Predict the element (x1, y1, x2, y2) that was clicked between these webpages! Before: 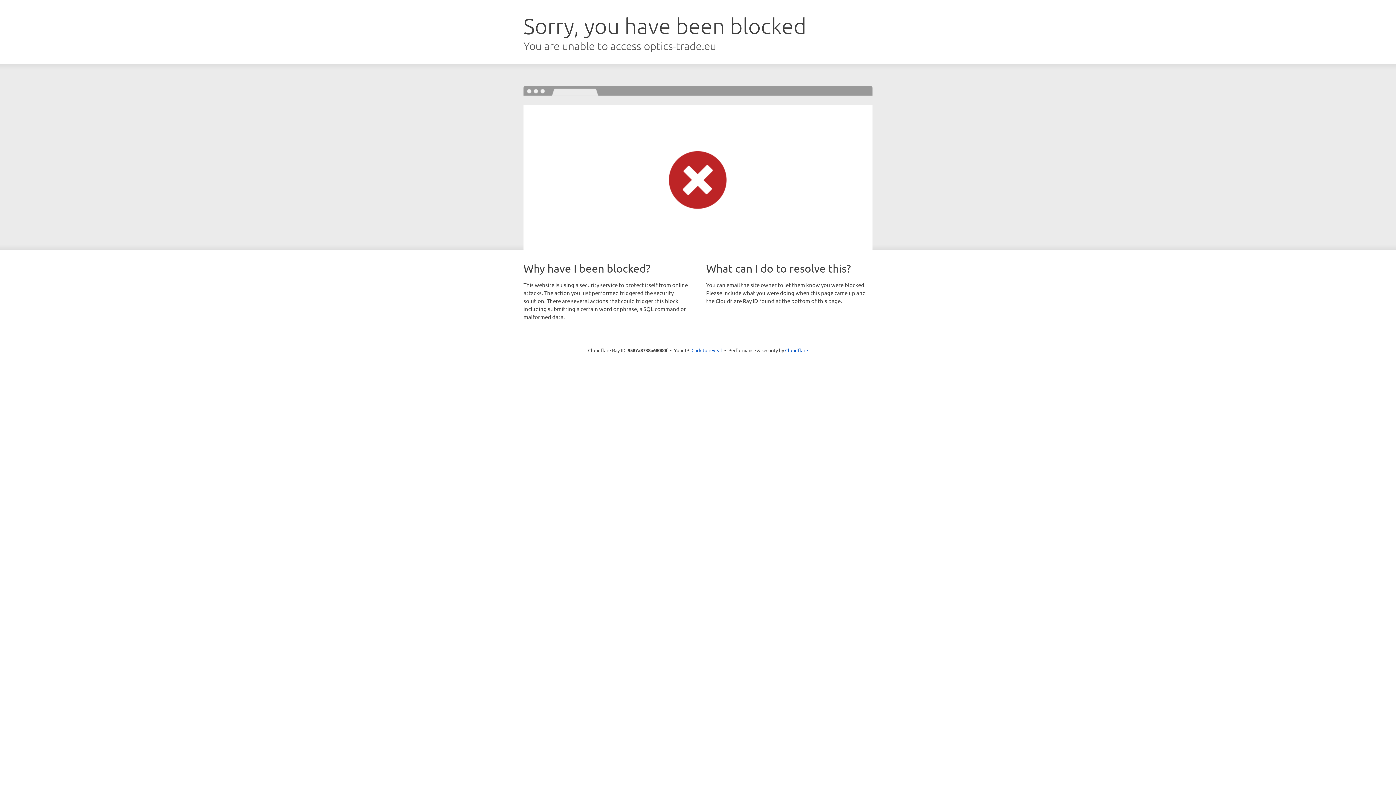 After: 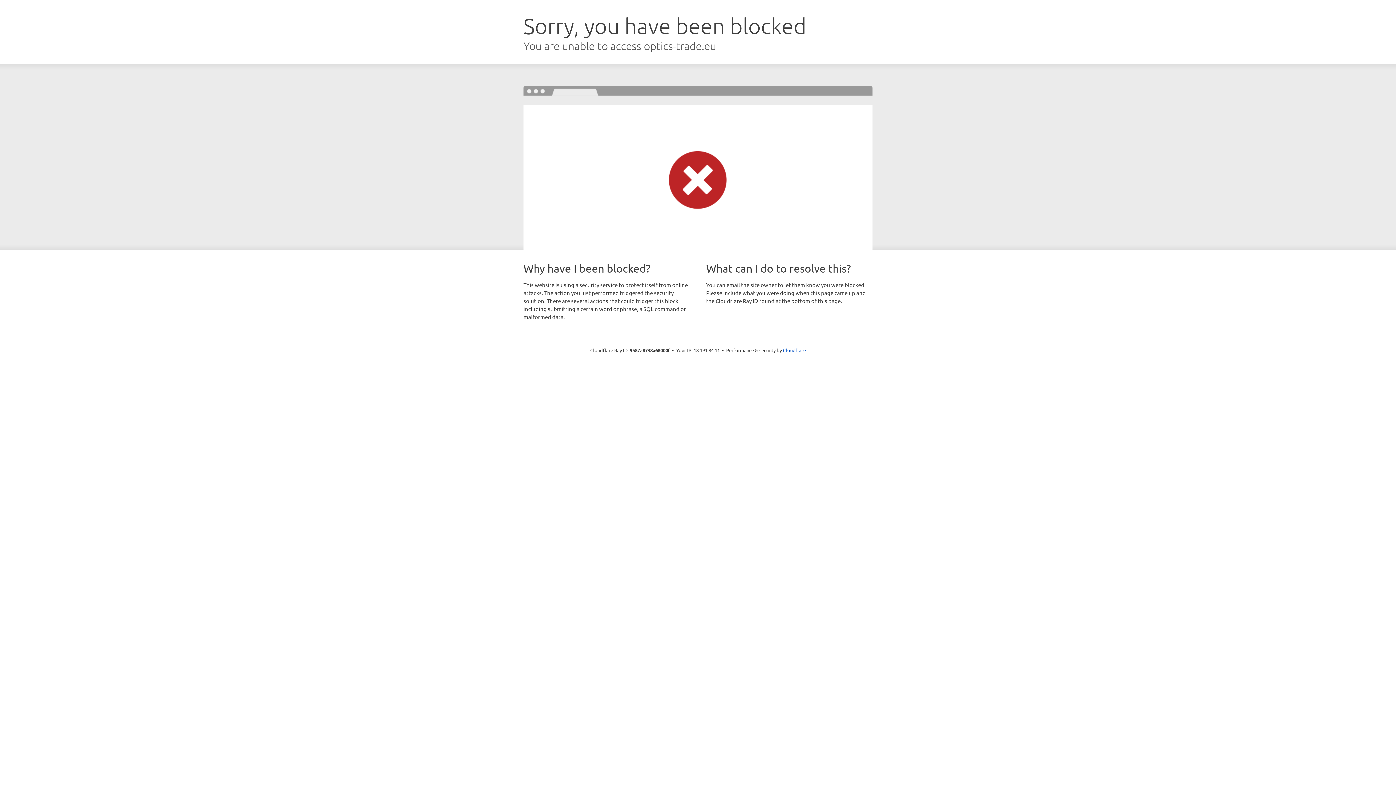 Action: bbox: (691, 346, 722, 353) label: Click to reveal